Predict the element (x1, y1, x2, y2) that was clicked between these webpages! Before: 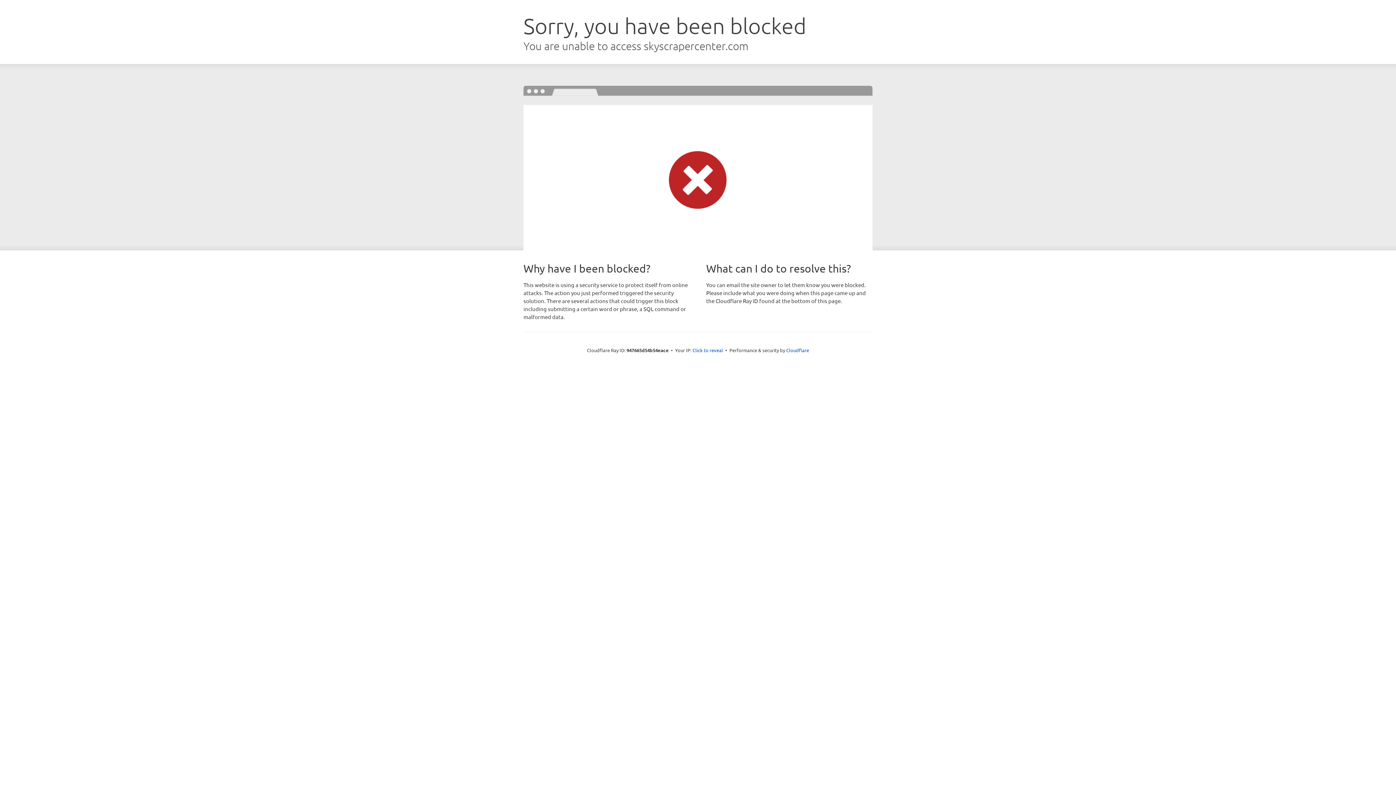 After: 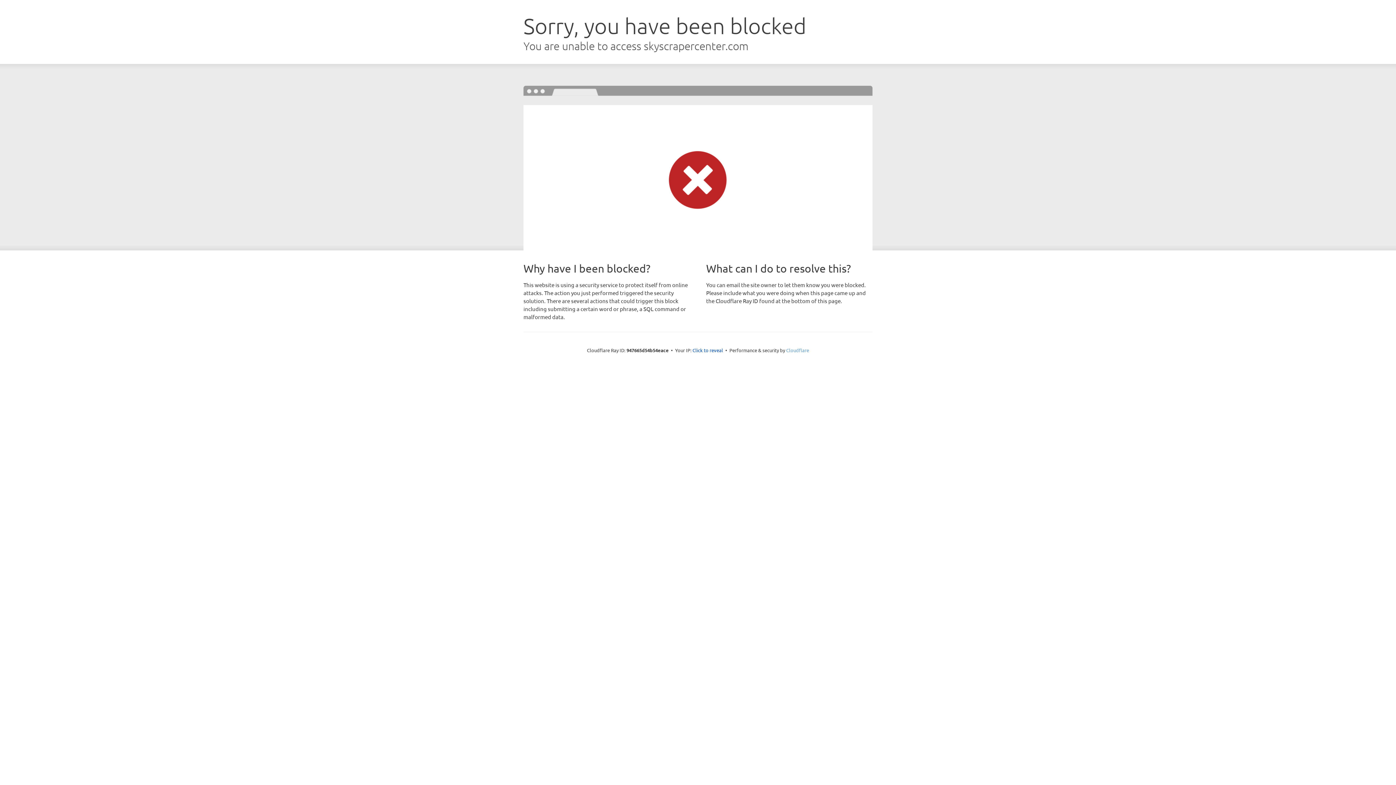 Action: label: Cloudflare bbox: (786, 347, 809, 353)